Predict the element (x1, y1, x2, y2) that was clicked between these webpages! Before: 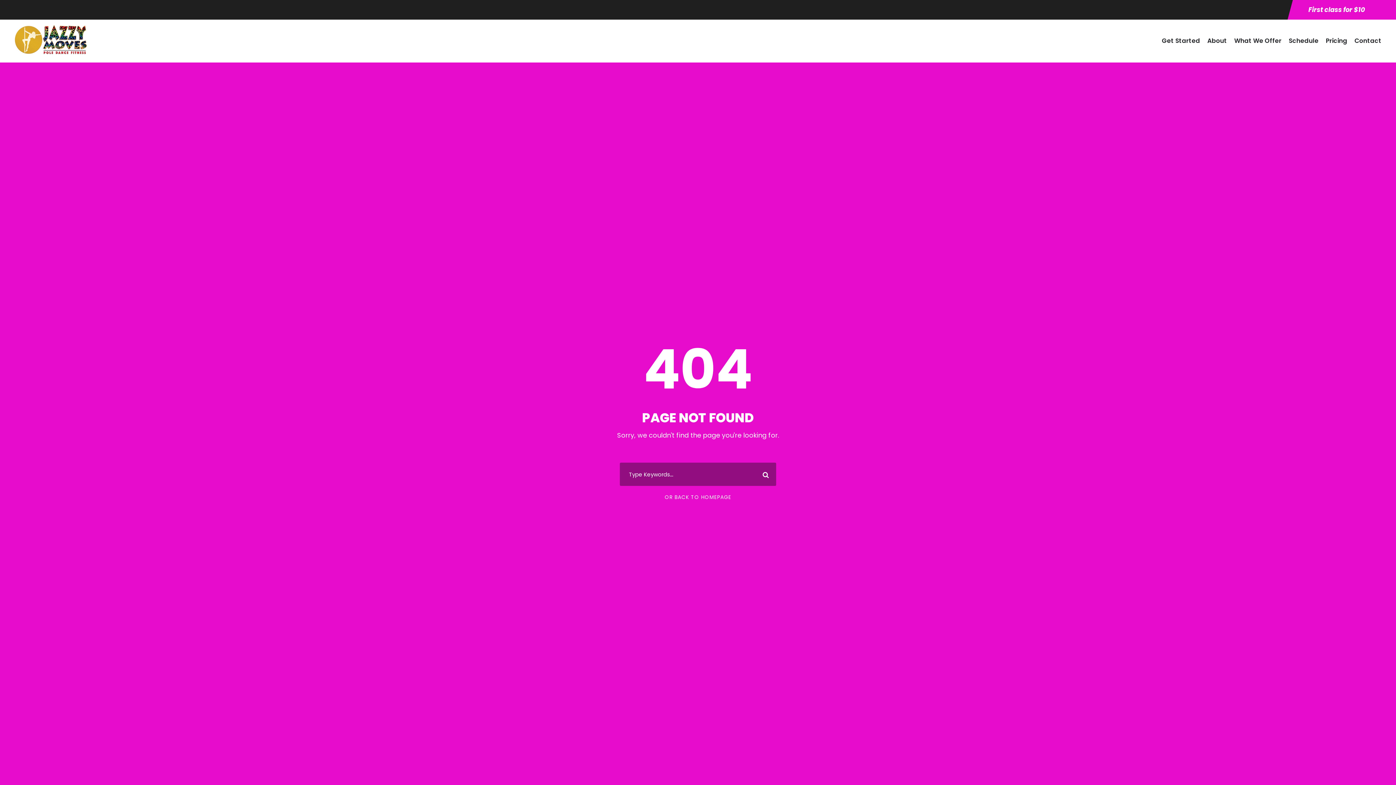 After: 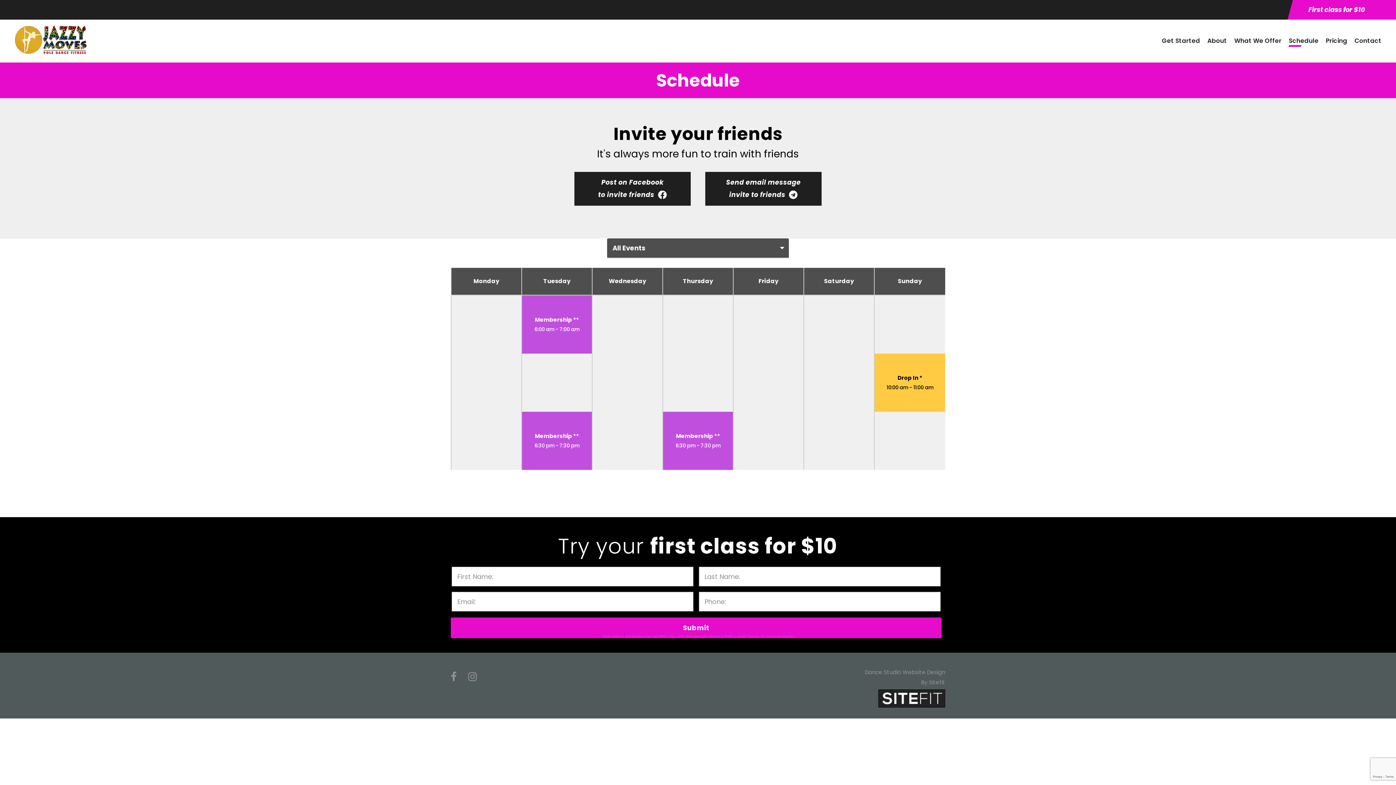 Action: bbox: (1289, 35, 1318, 53) label: Schedule